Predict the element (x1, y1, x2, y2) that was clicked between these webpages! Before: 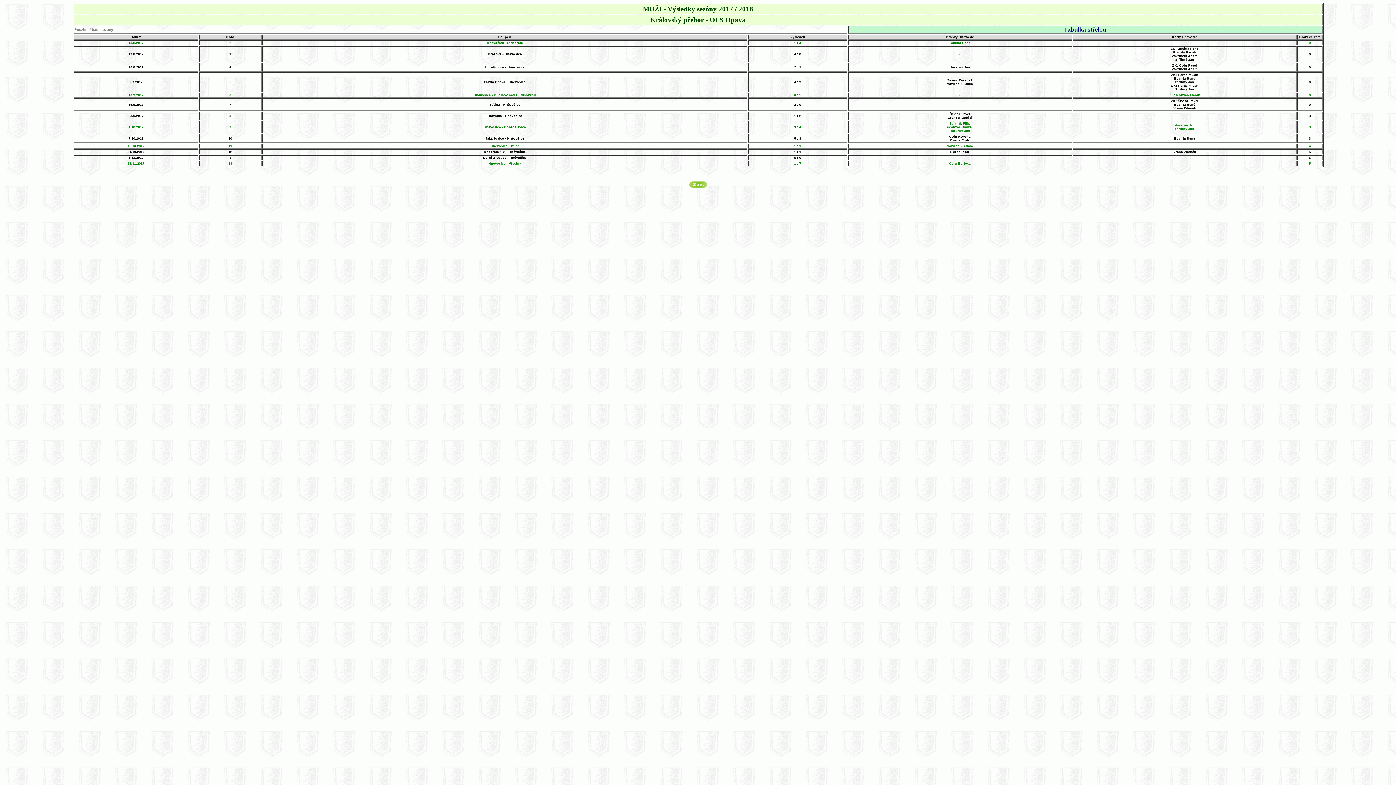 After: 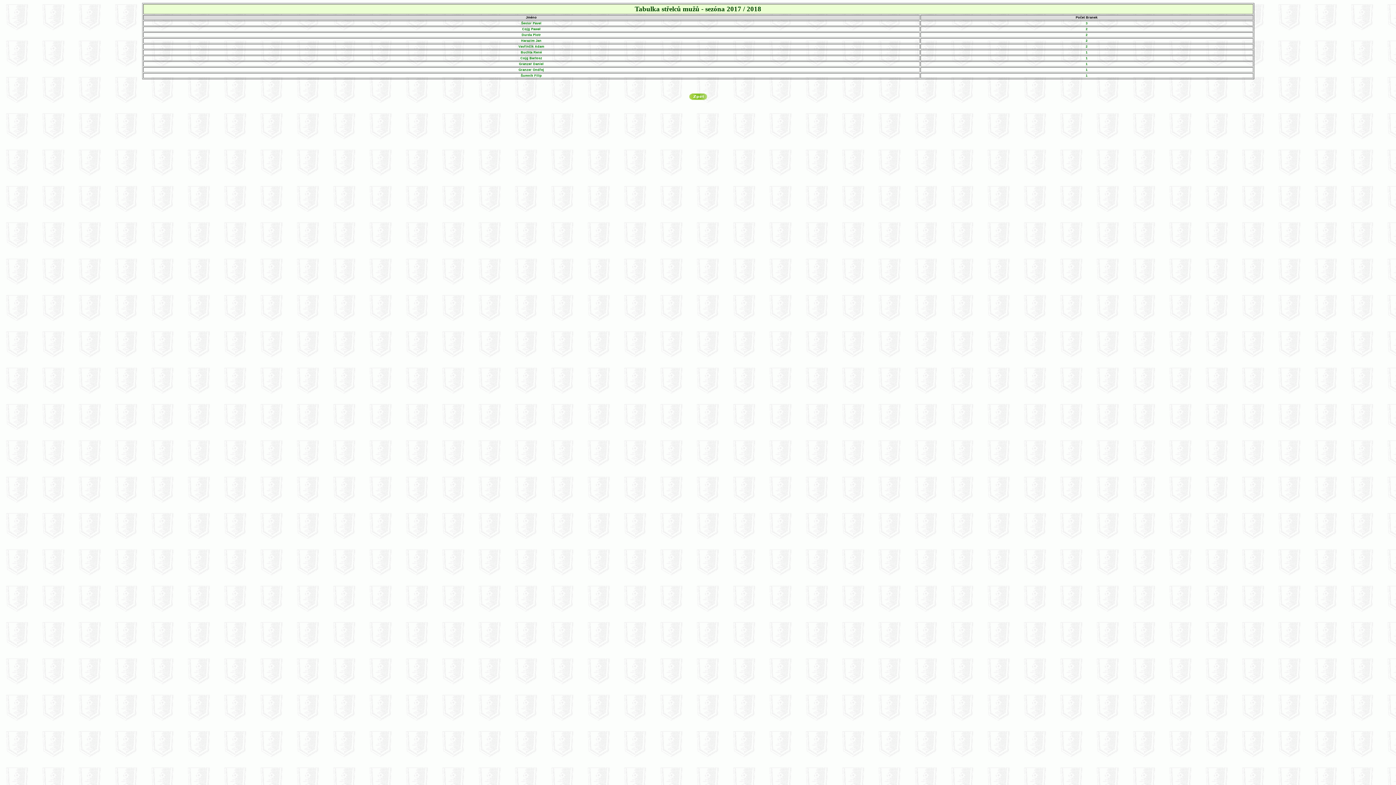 Action: bbox: (848, 26, 1322, 33) label: Tabulka střelců